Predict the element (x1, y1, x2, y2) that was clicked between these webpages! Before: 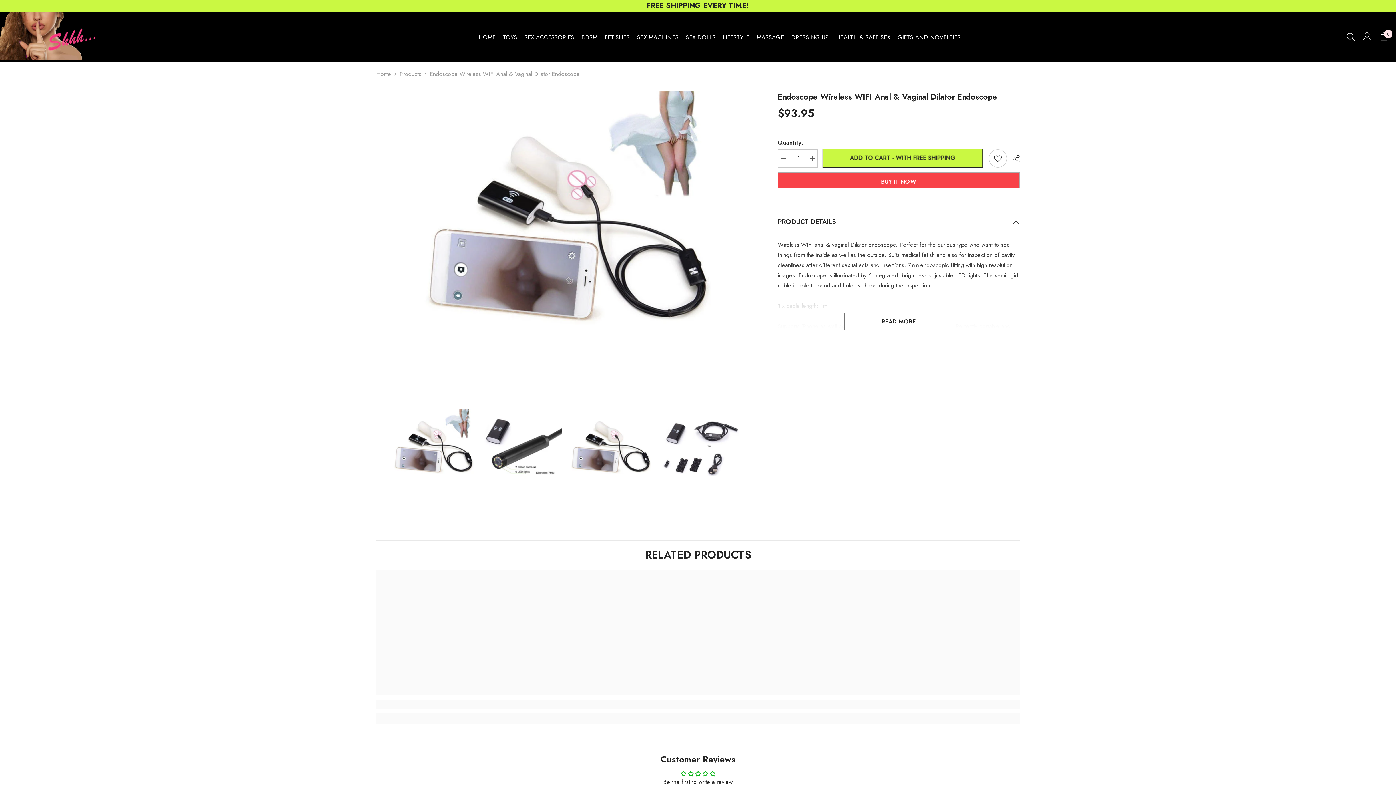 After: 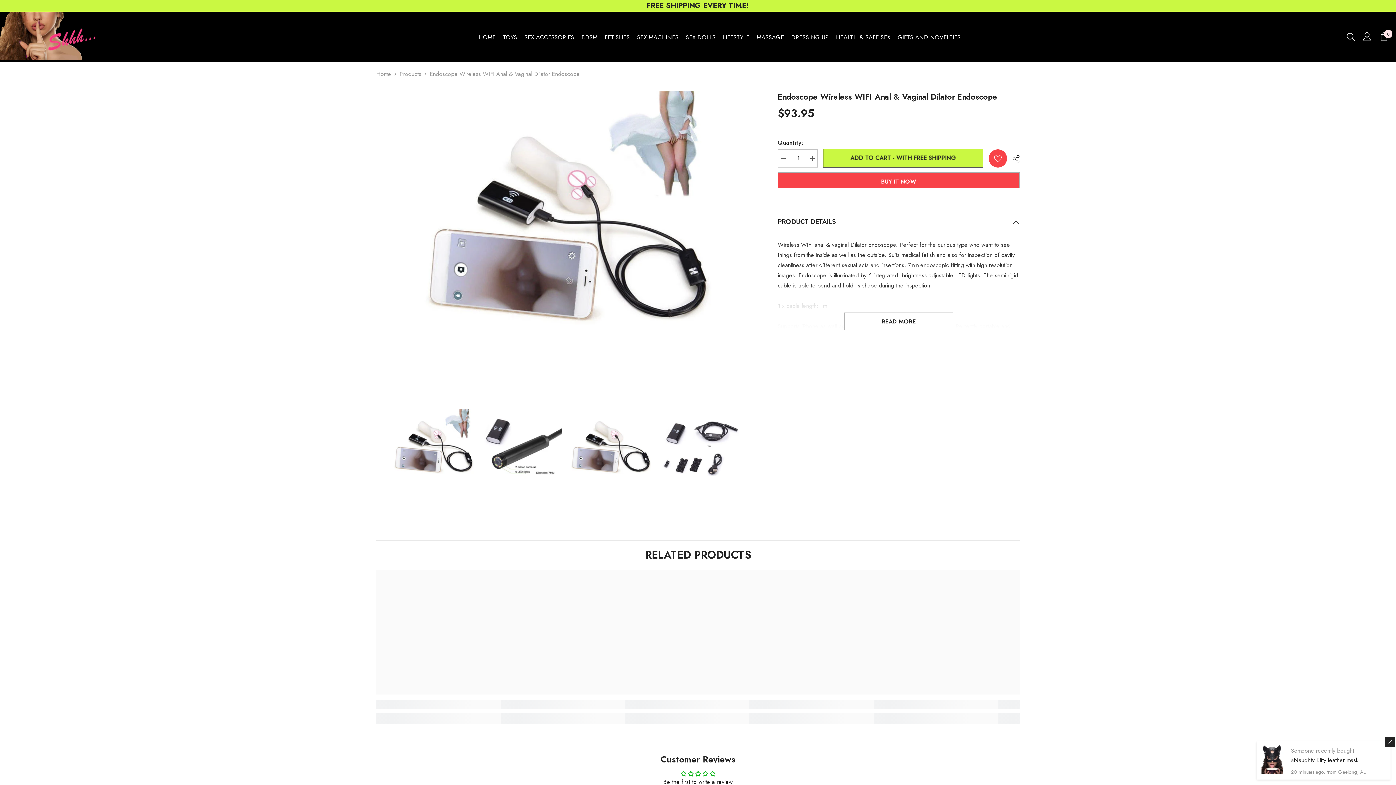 Action: bbox: (989, 149, 1007, 167) label: Add to wishlist